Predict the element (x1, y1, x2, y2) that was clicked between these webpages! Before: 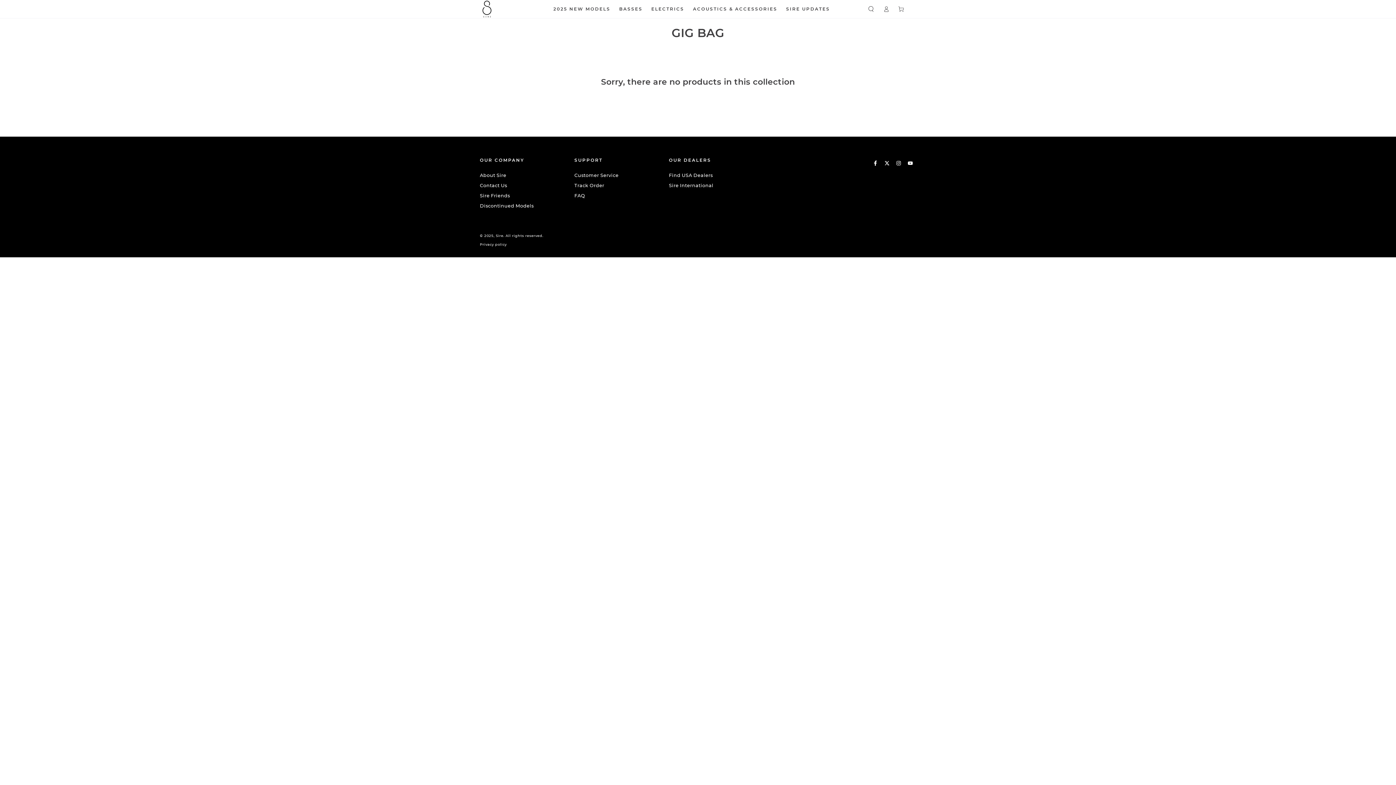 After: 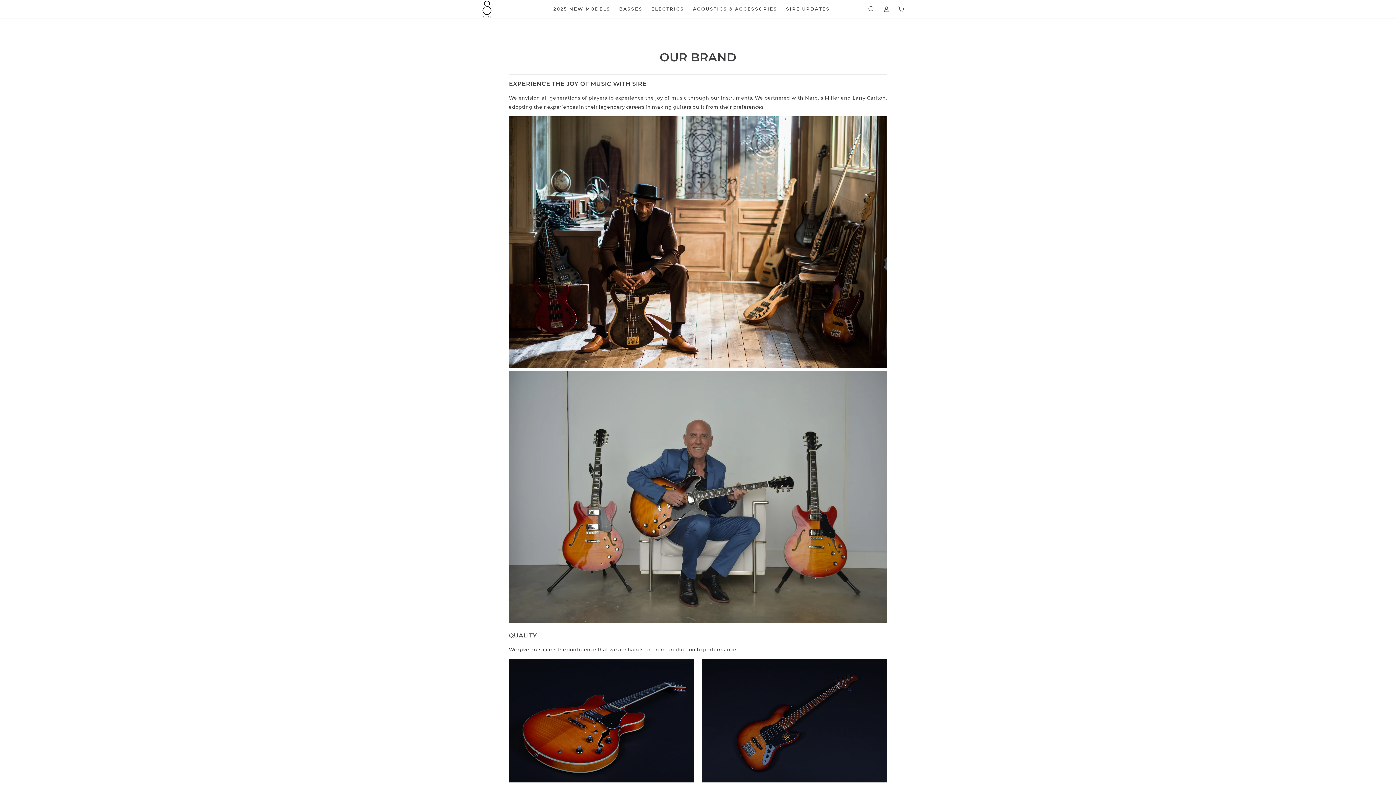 Action: label: About Sire bbox: (480, 172, 506, 178)